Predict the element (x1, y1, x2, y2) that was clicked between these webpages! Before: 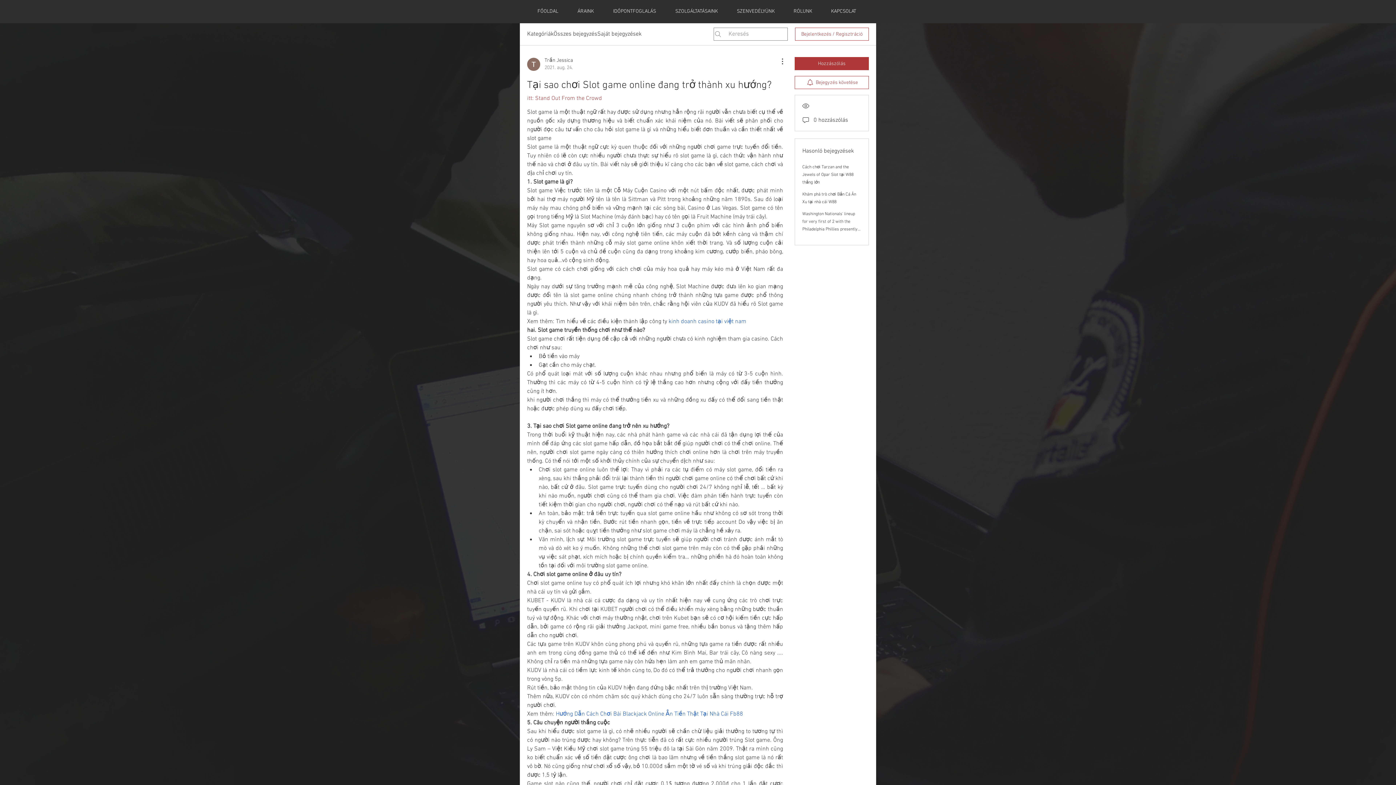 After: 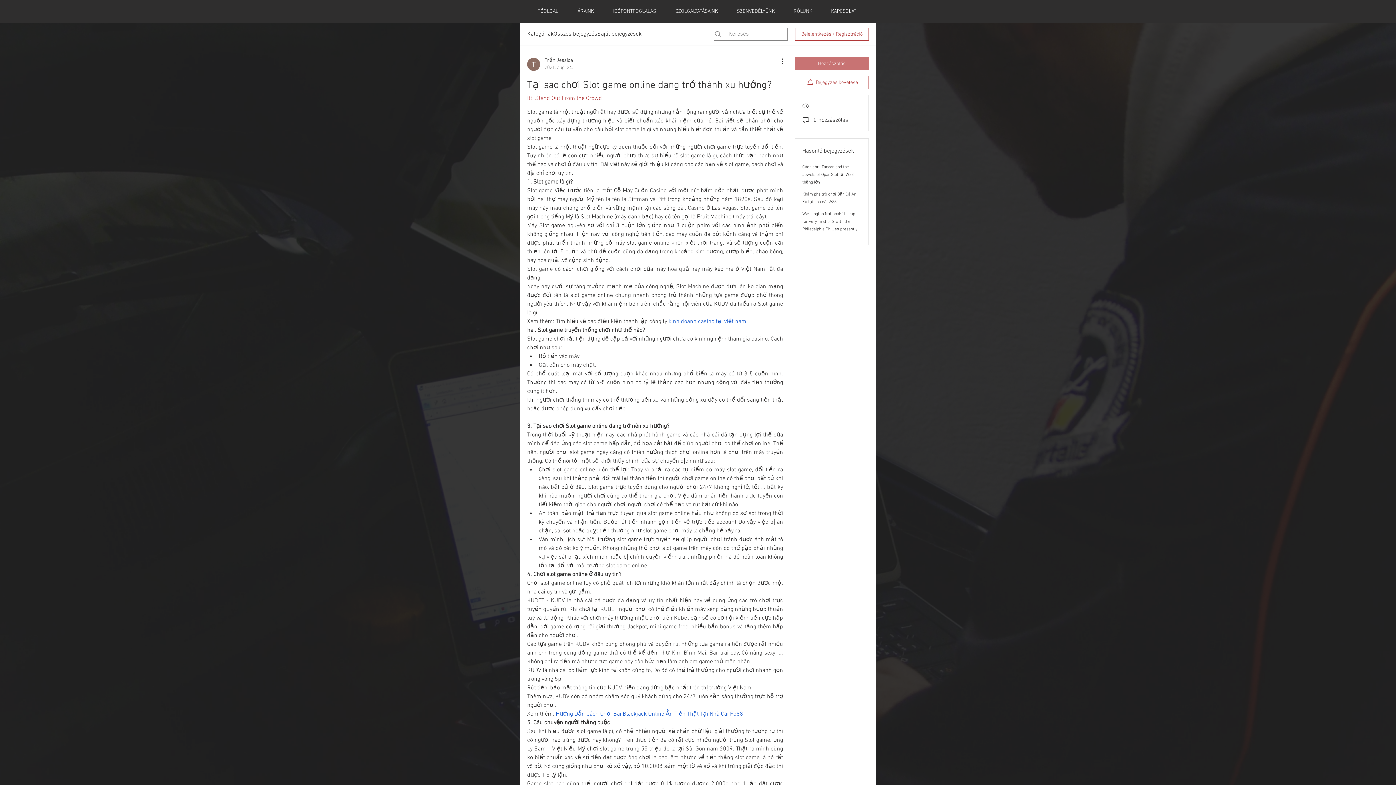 Action: bbox: (794, 57, 869, 70) label: Hozzászólás